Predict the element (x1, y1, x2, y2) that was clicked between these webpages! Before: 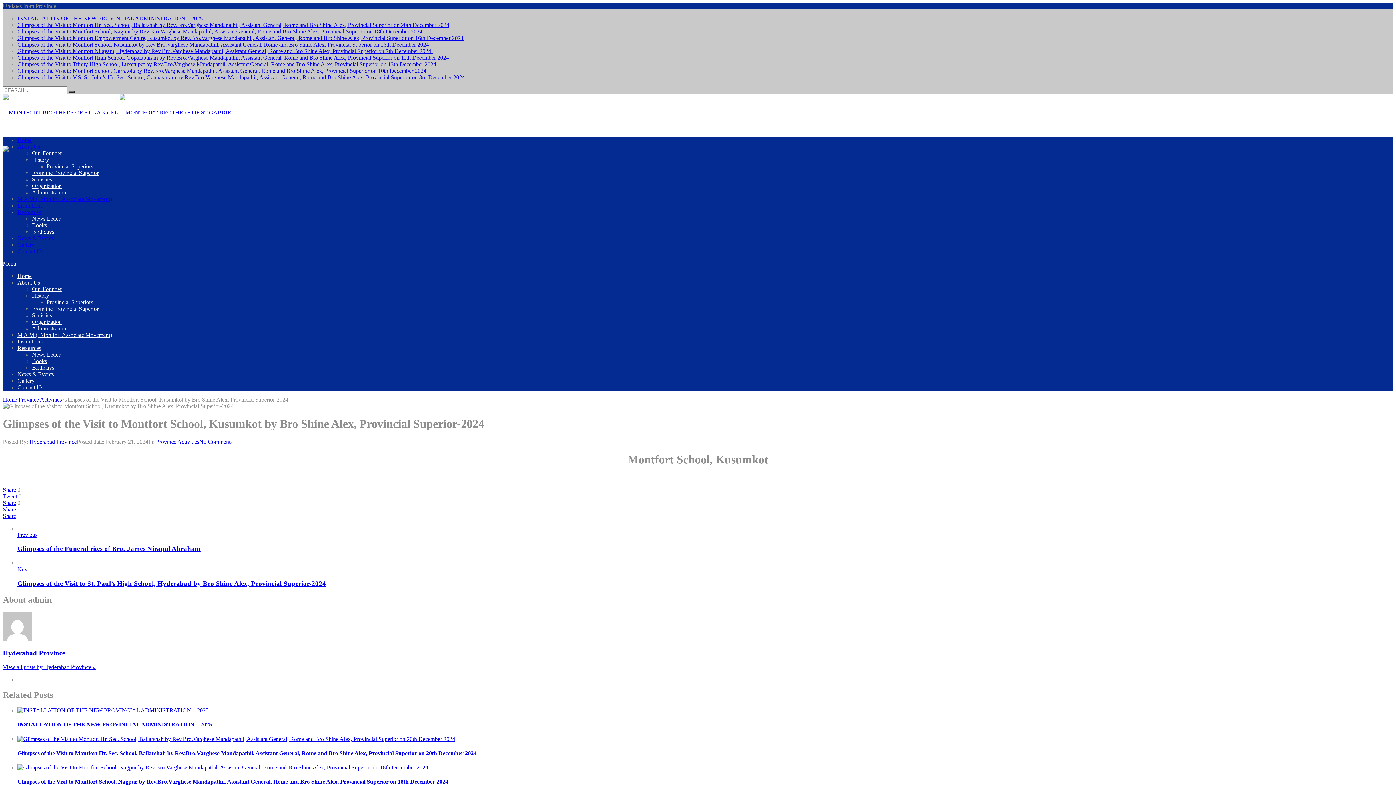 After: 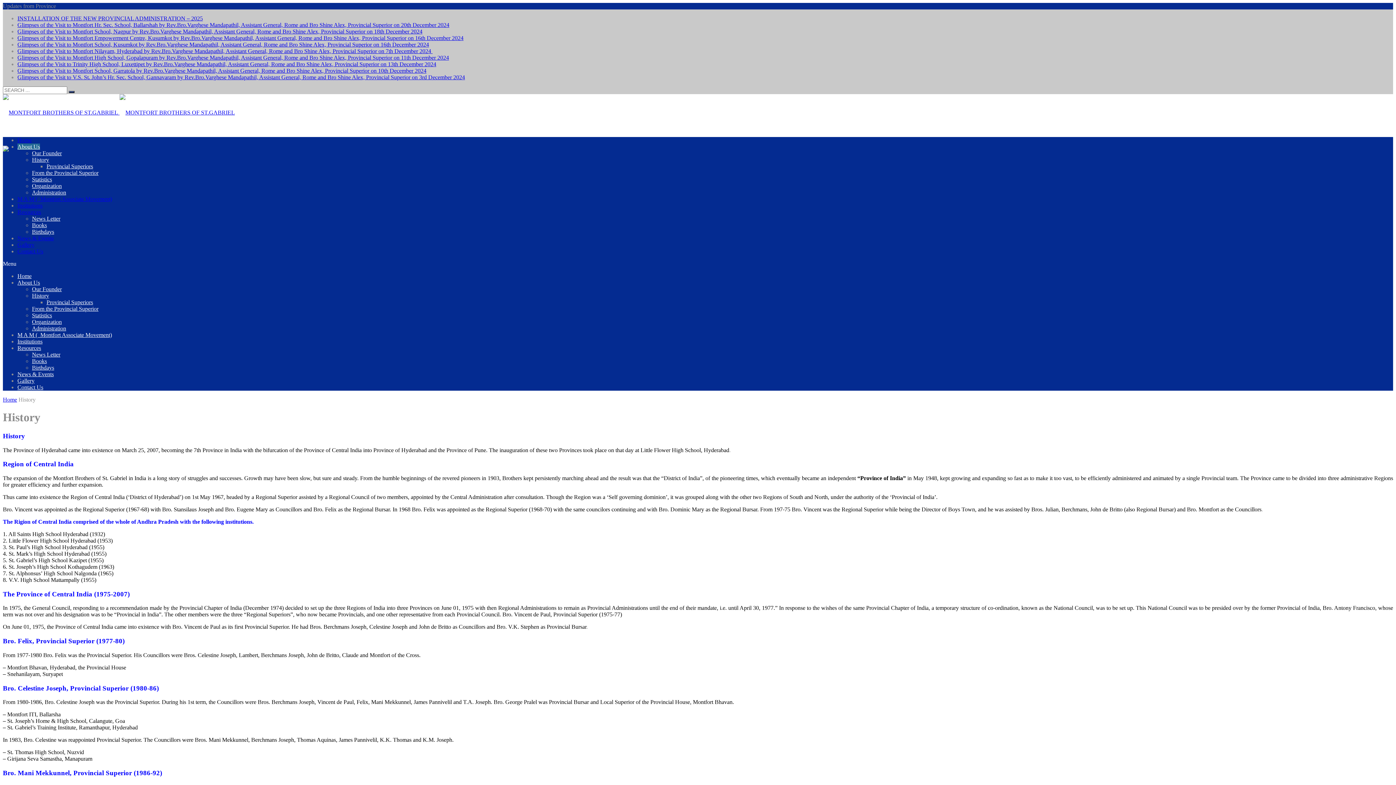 Action: bbox: (32, 156, 49, 162) label: History